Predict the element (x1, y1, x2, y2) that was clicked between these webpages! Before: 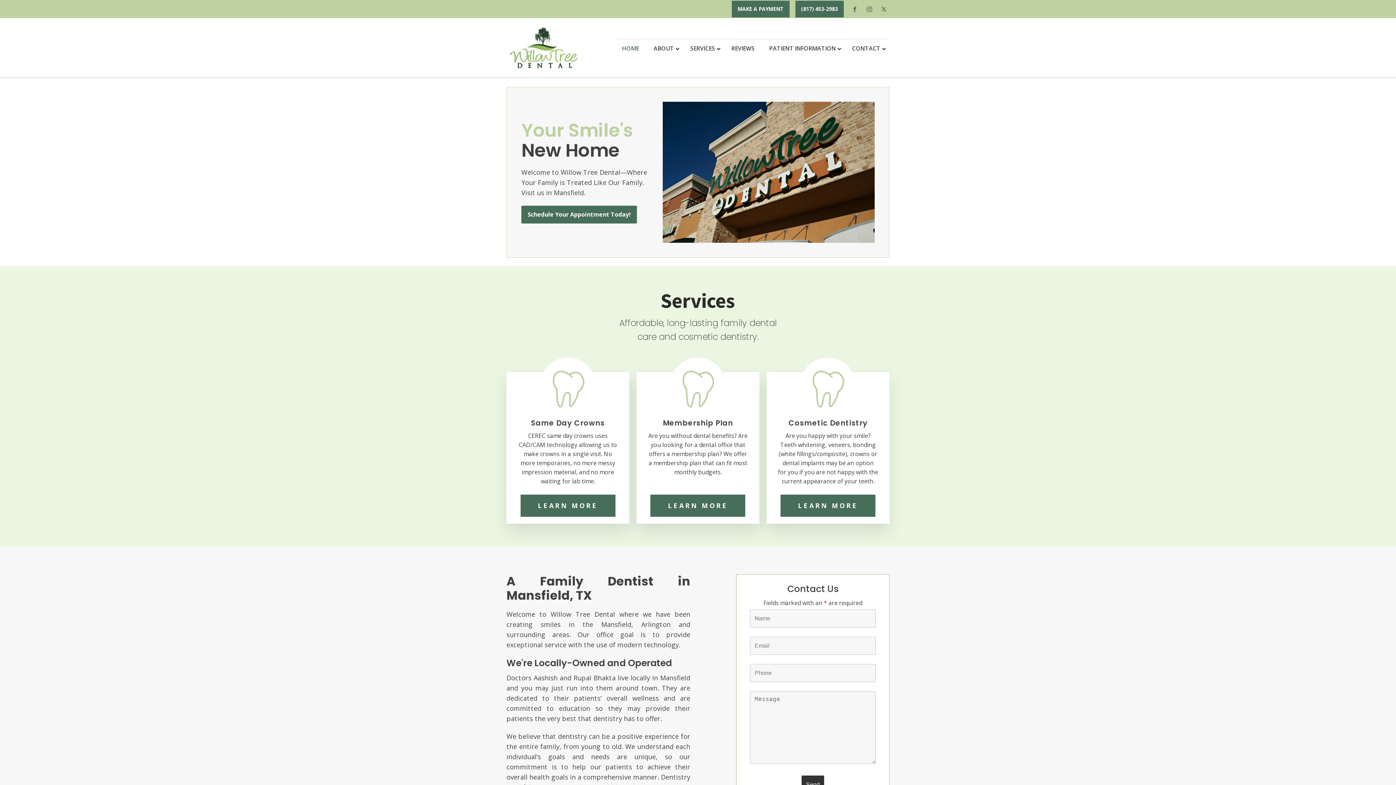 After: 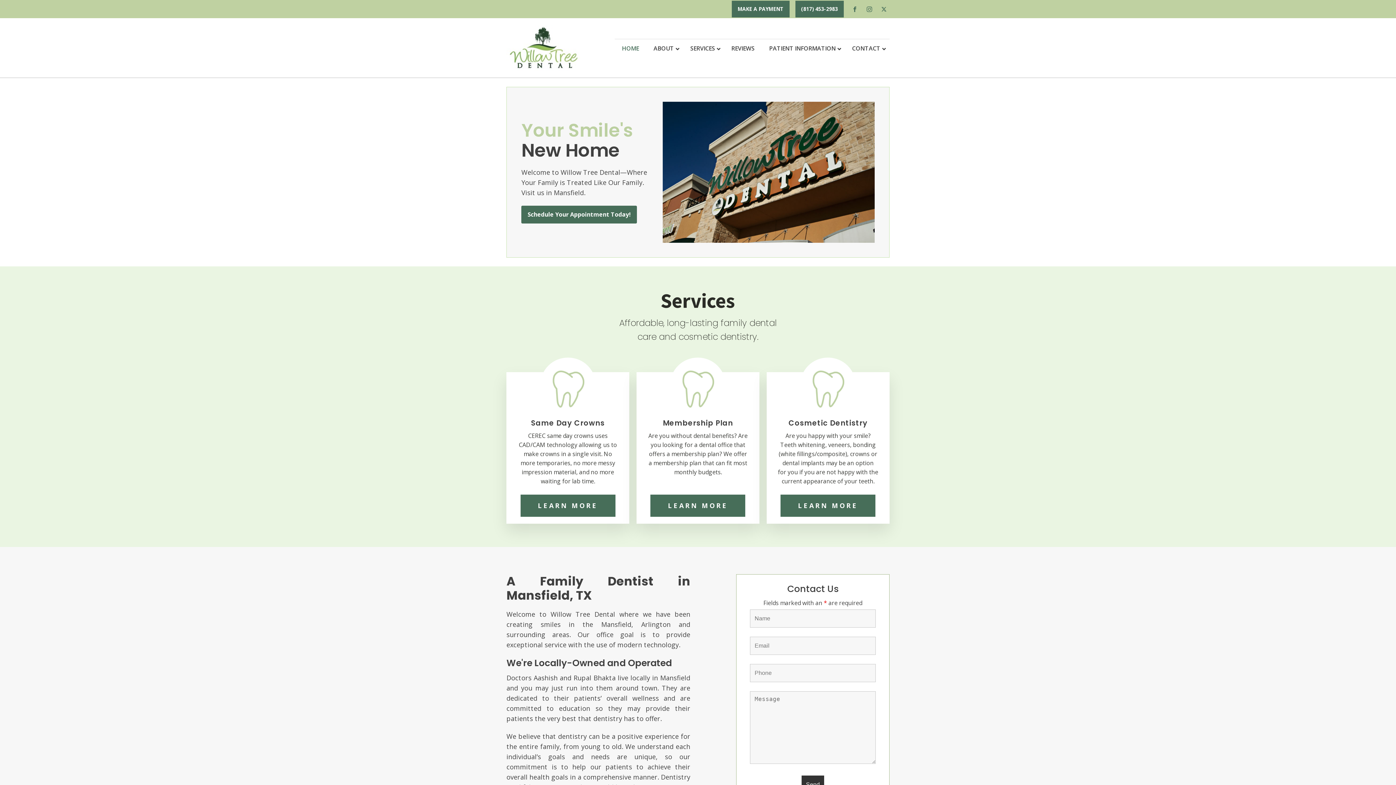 Action: label: HOME bbox: (614, 39, 646, 57)